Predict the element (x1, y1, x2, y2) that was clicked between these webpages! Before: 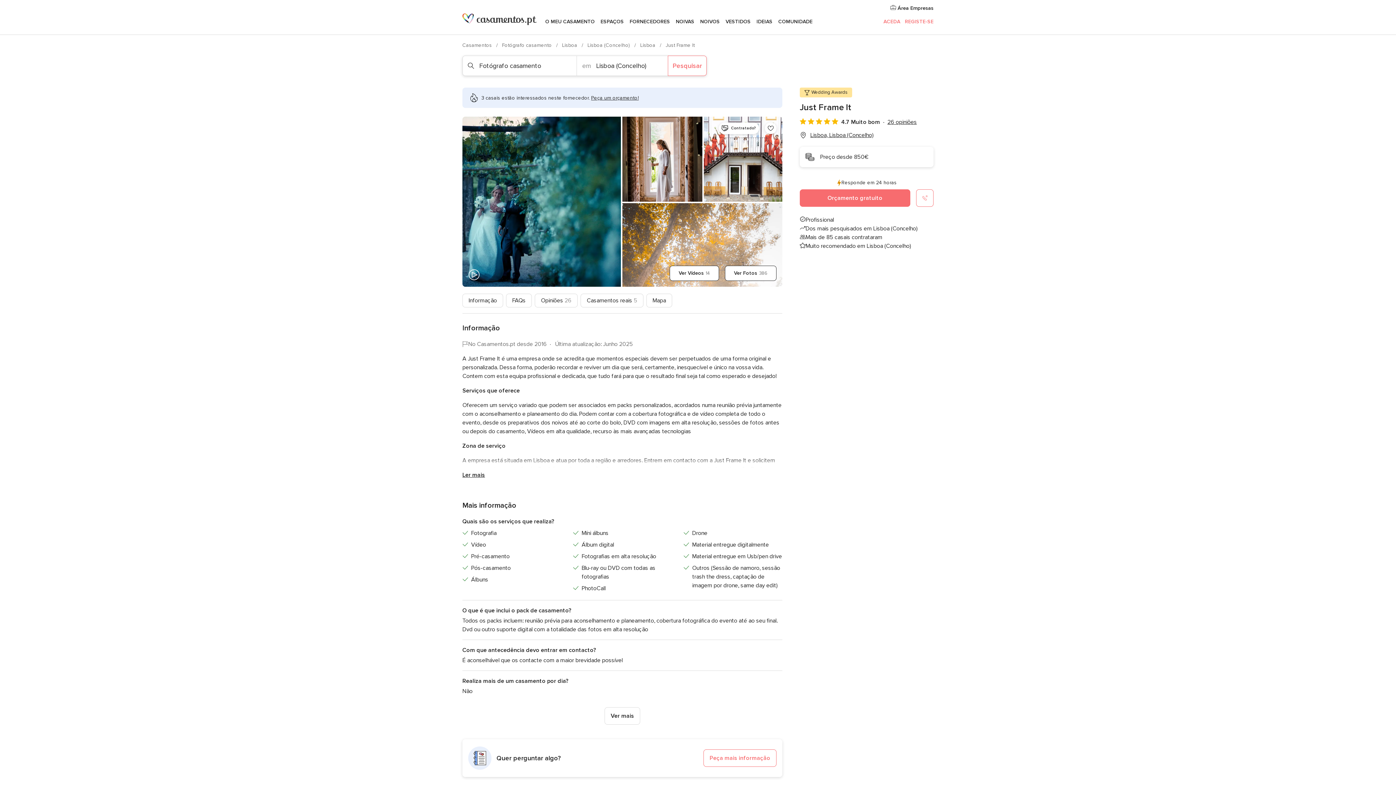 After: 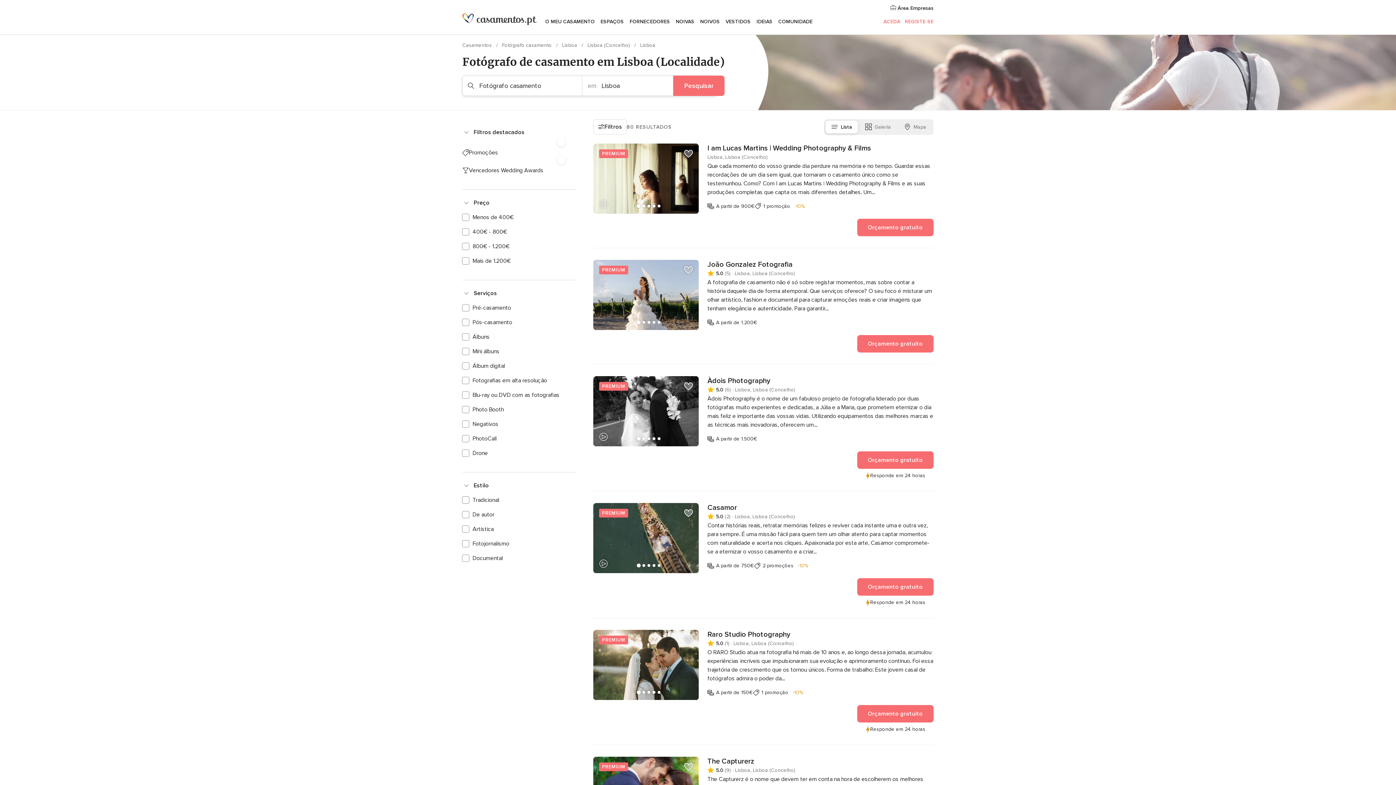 Action: label: Lisboa  bbox: (640, 42, 657, 48)